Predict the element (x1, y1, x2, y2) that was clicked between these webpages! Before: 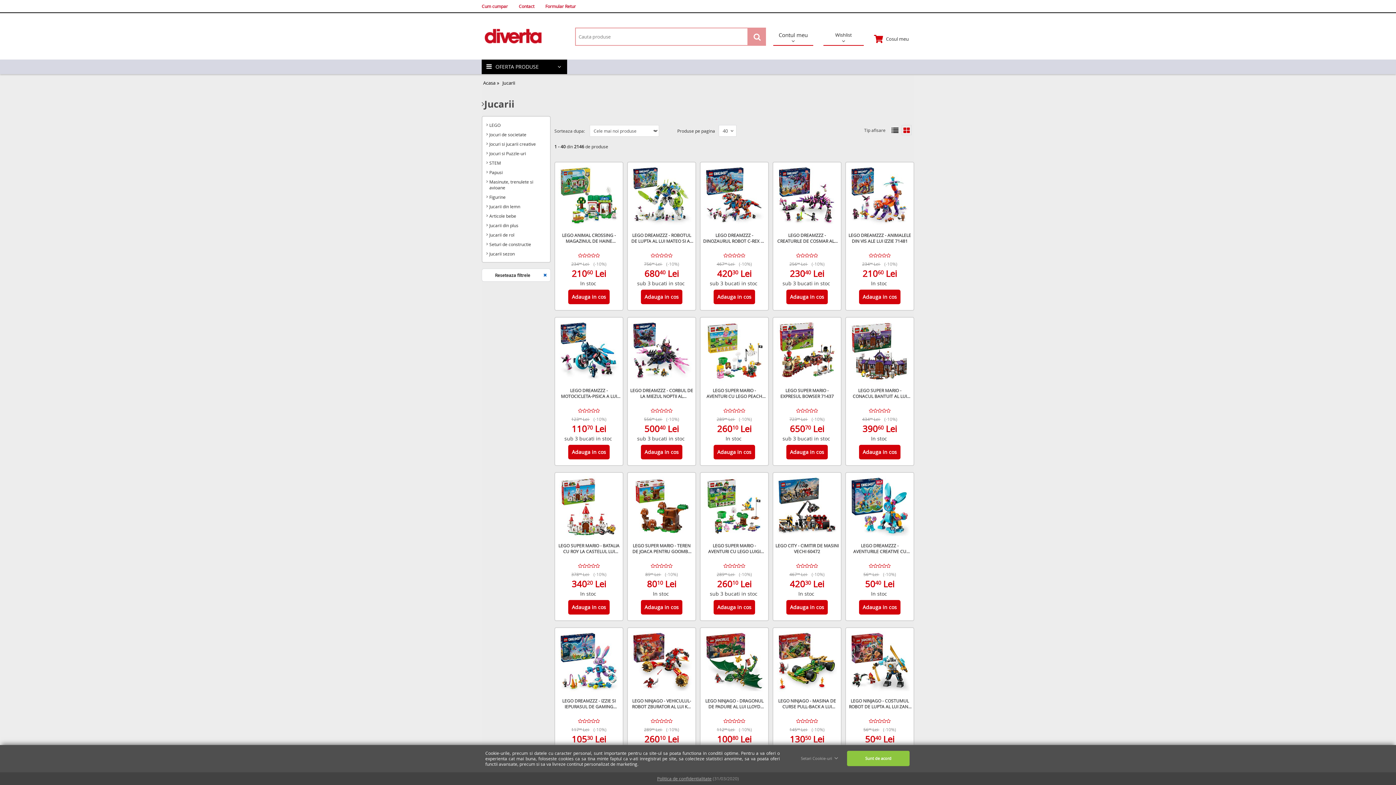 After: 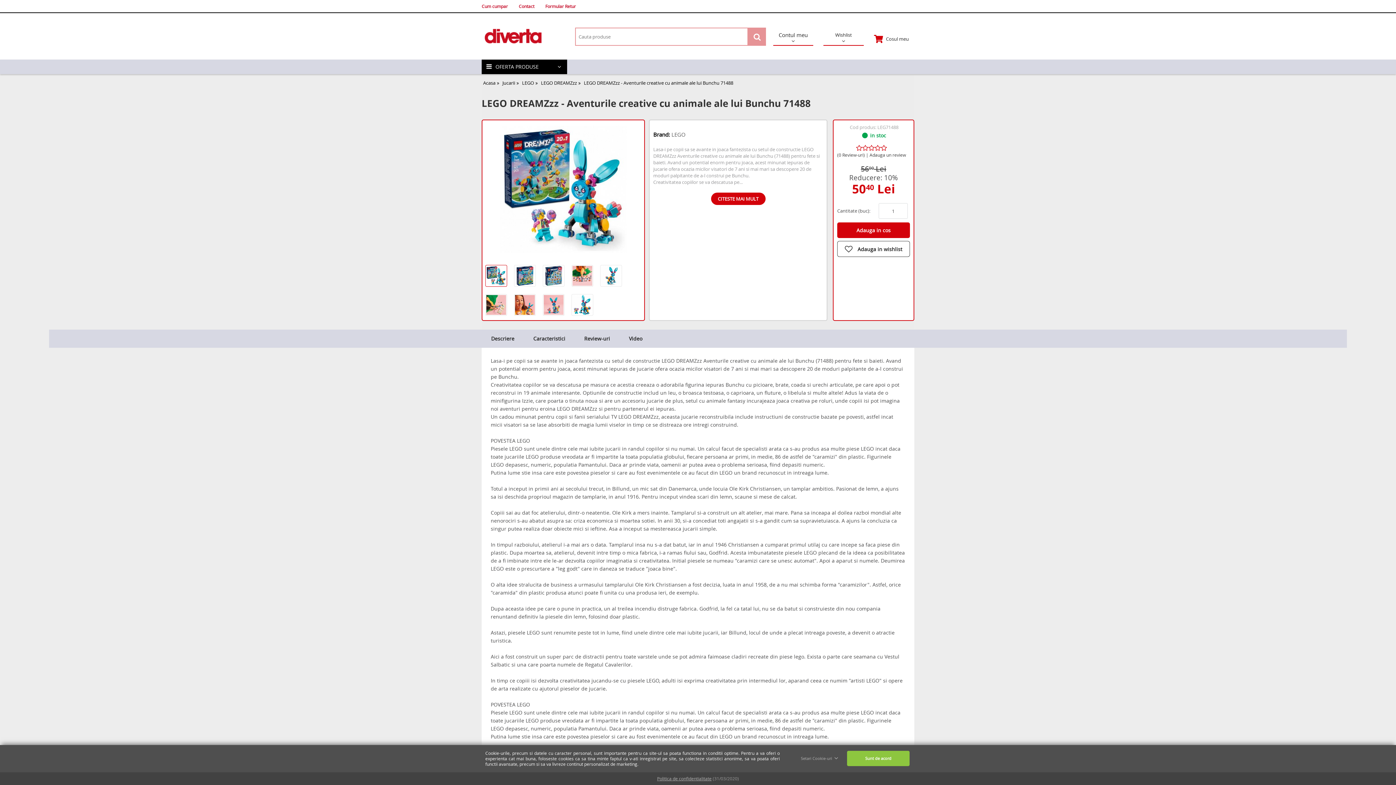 Action: bbox: (848, 542, 911, 554) label: LEGO DREAMZZZ - AVENTURILE CREATIVE CU ANIMALE ALE LUI BUNCHU 71488